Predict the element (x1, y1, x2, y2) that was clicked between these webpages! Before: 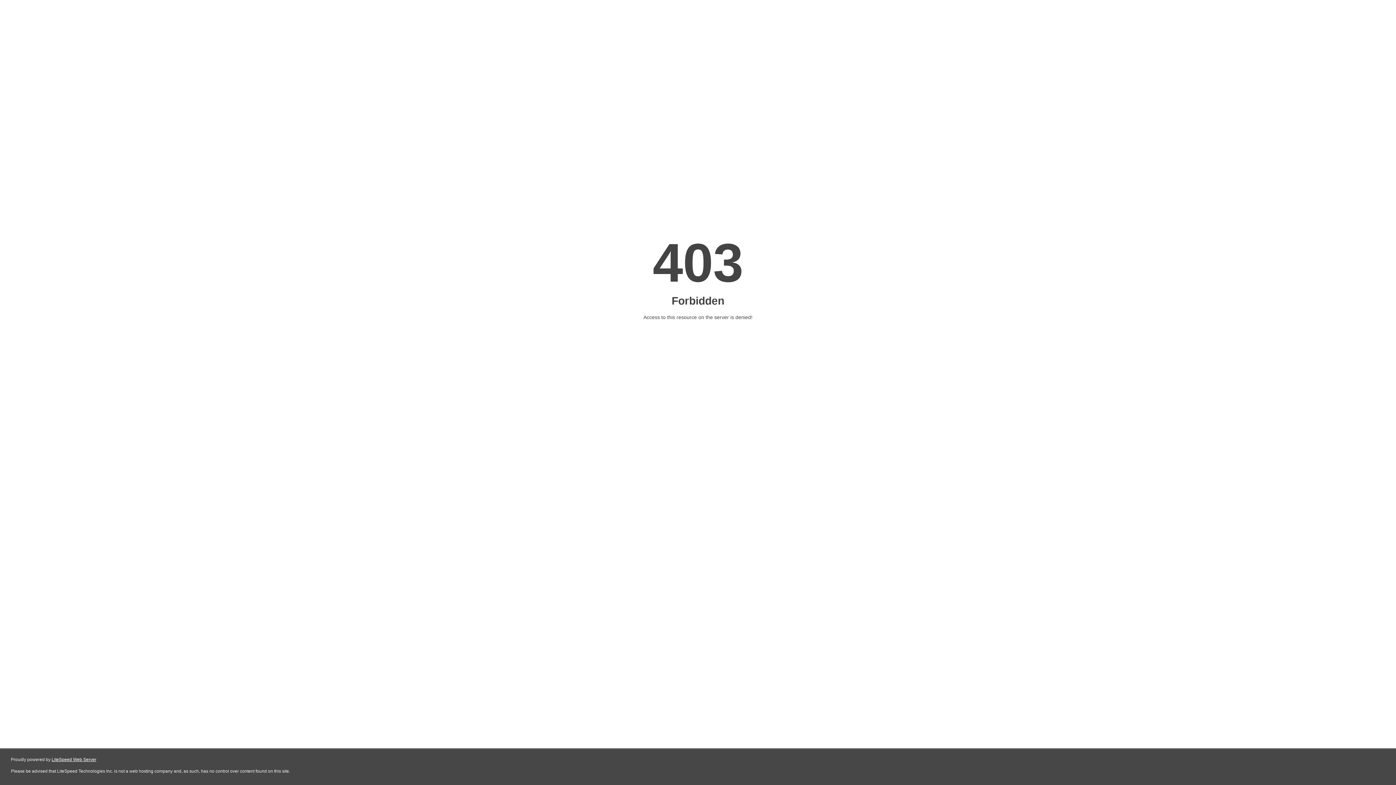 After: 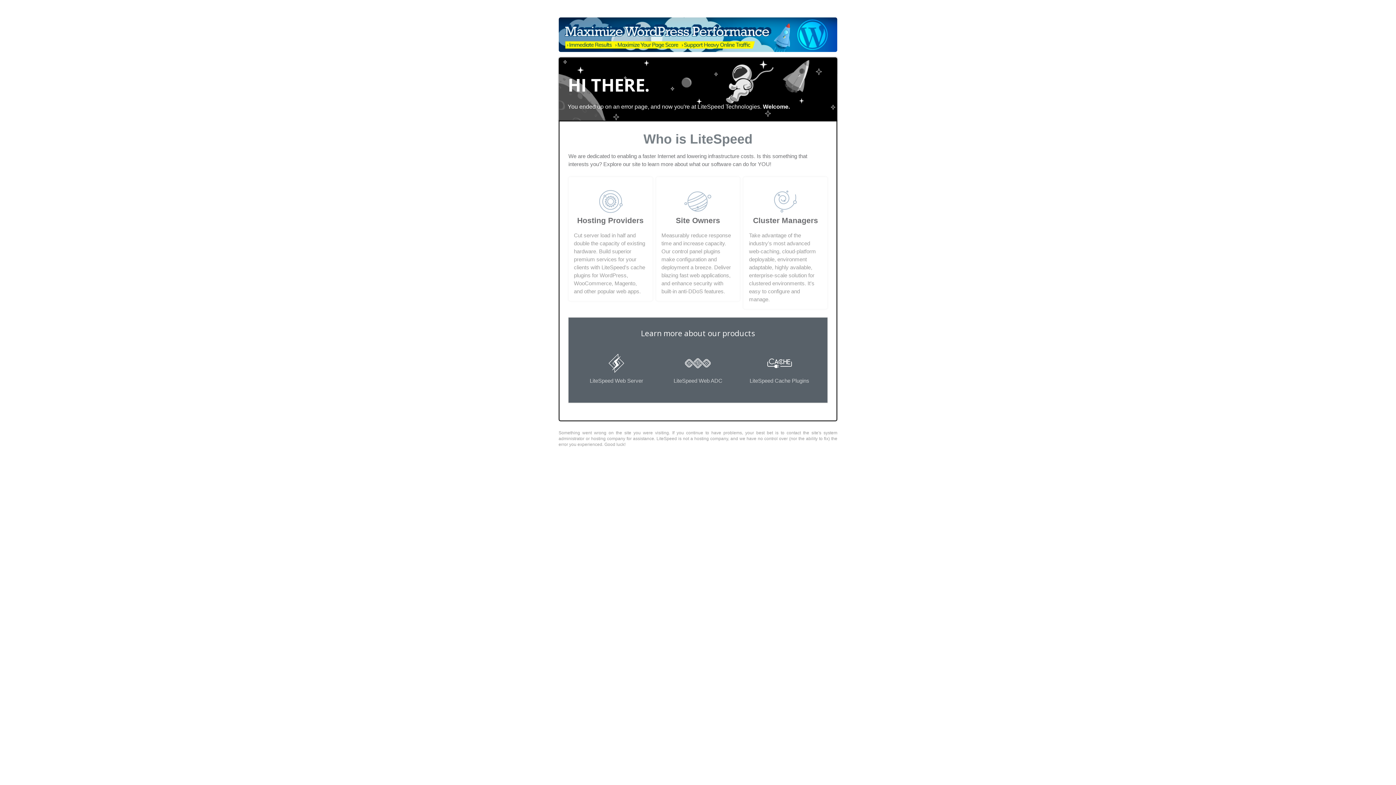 Action: label: LiteSpeed Web Server bbox: (51, 757, 96, 762)